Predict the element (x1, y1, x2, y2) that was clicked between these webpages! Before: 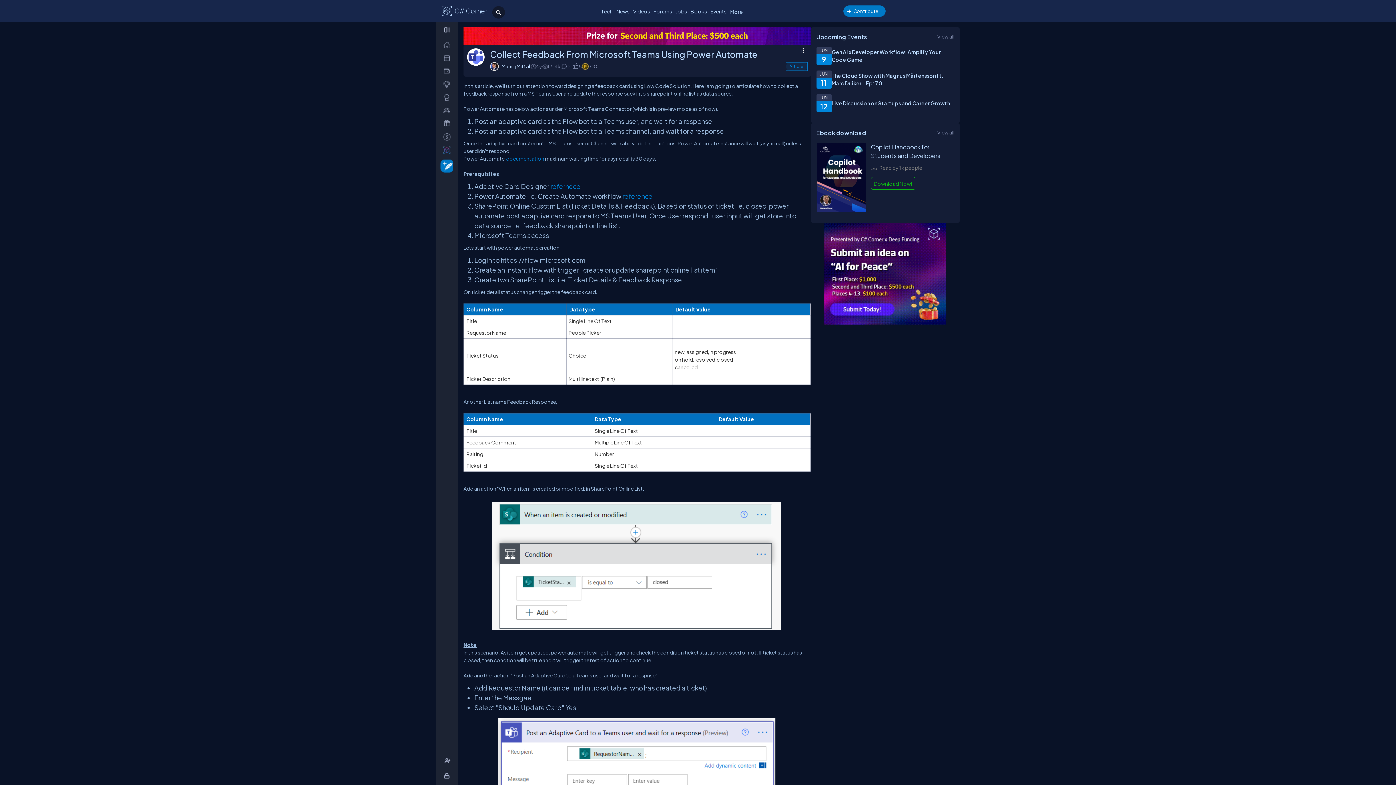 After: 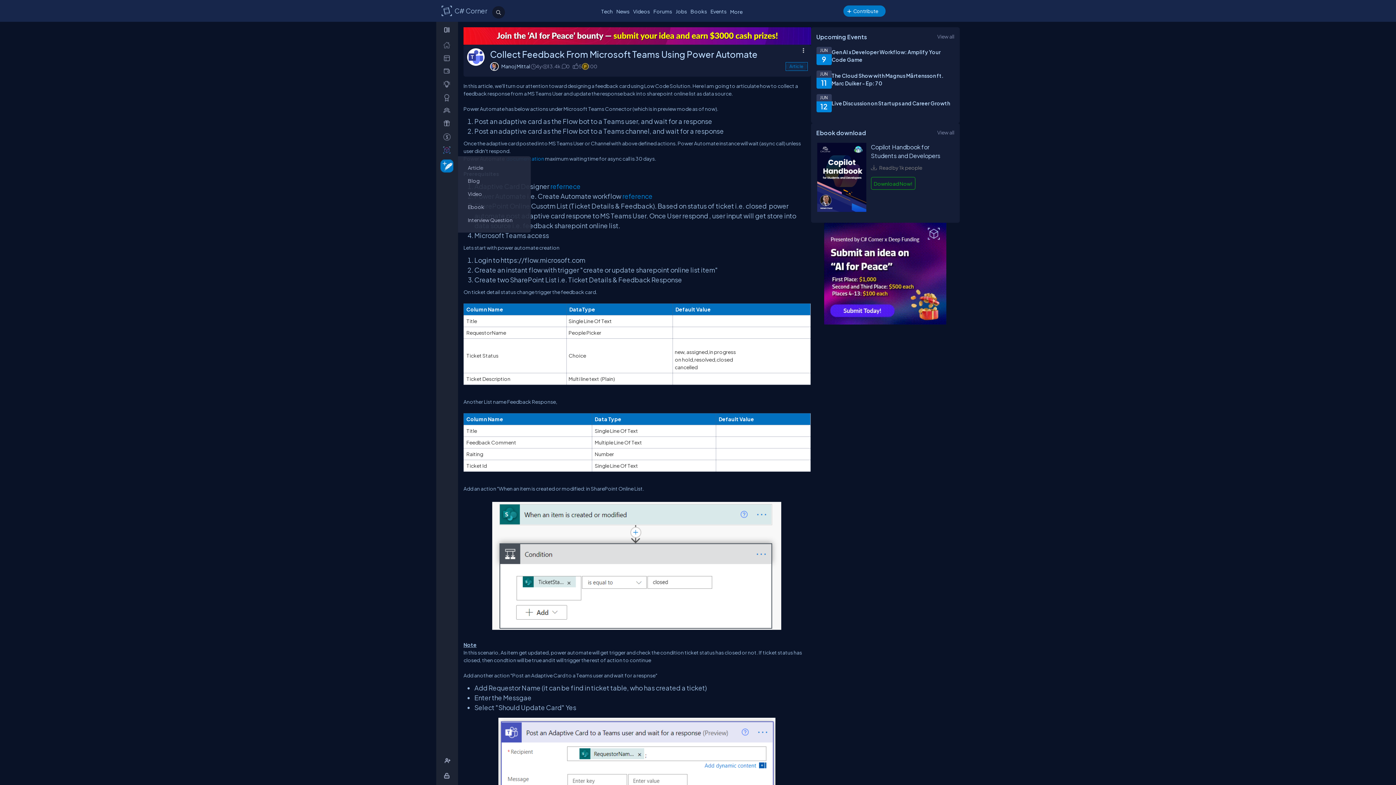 Action: label: _HyperLinkGrowth bbox: (436, 156, 455, 174)